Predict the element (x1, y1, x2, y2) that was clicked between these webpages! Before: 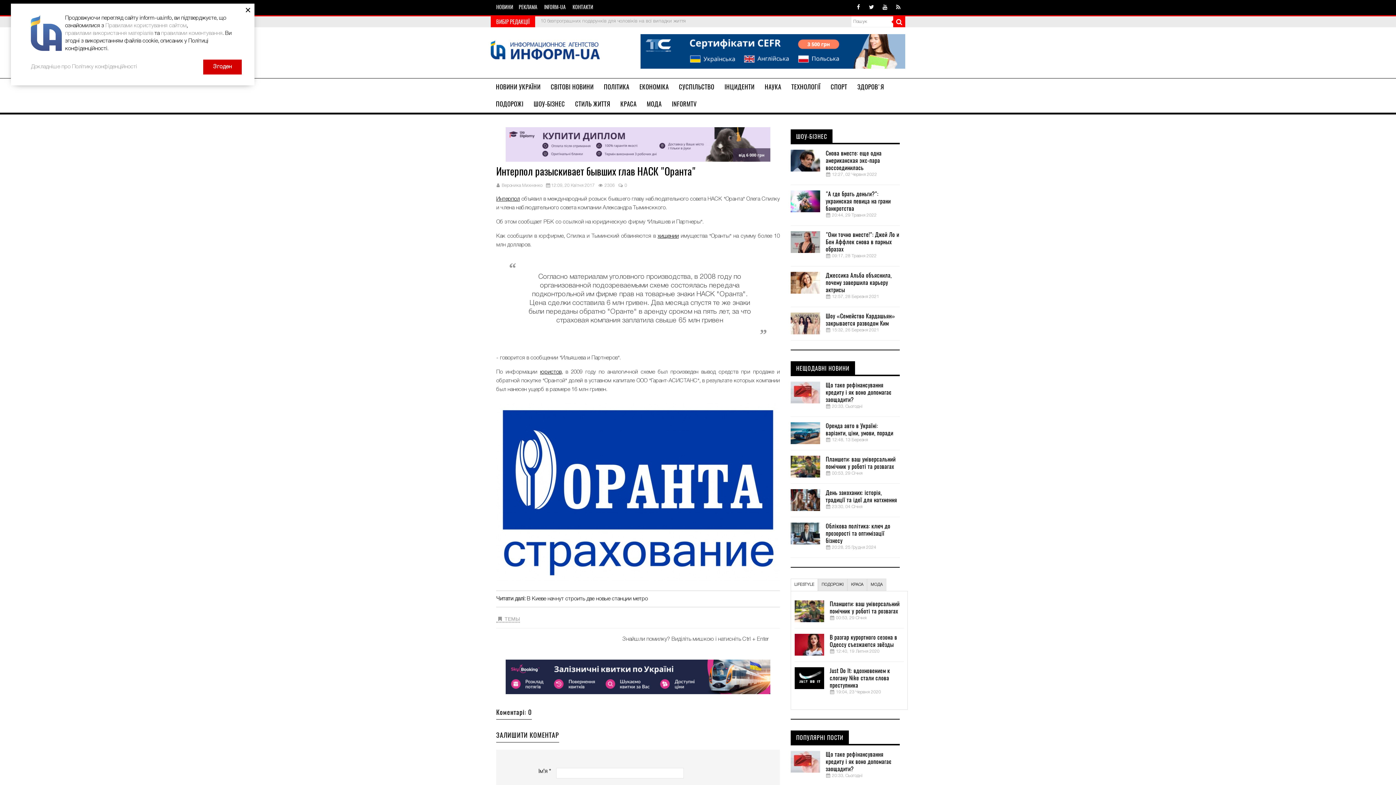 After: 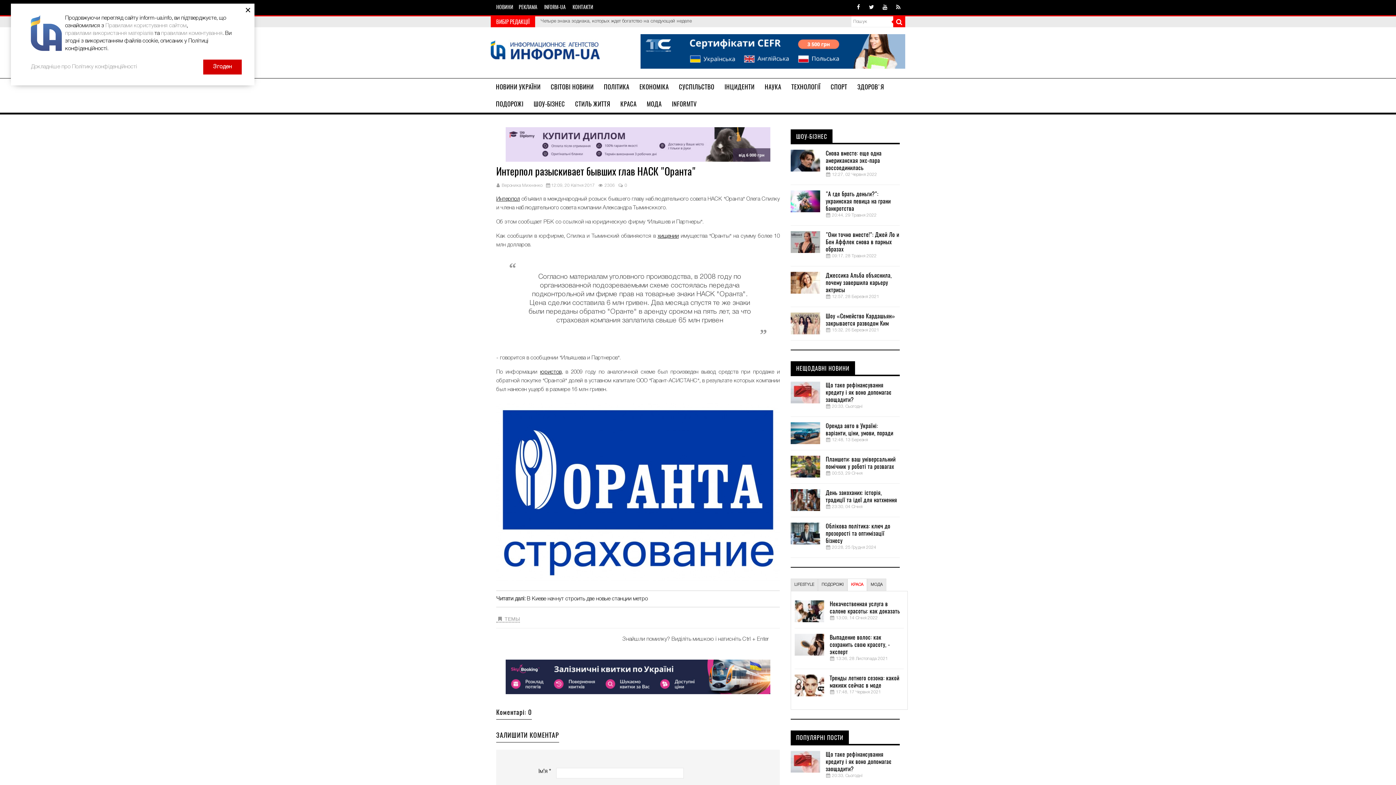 Action: label: КРАСА bbox: (847, 578, 867, 591)